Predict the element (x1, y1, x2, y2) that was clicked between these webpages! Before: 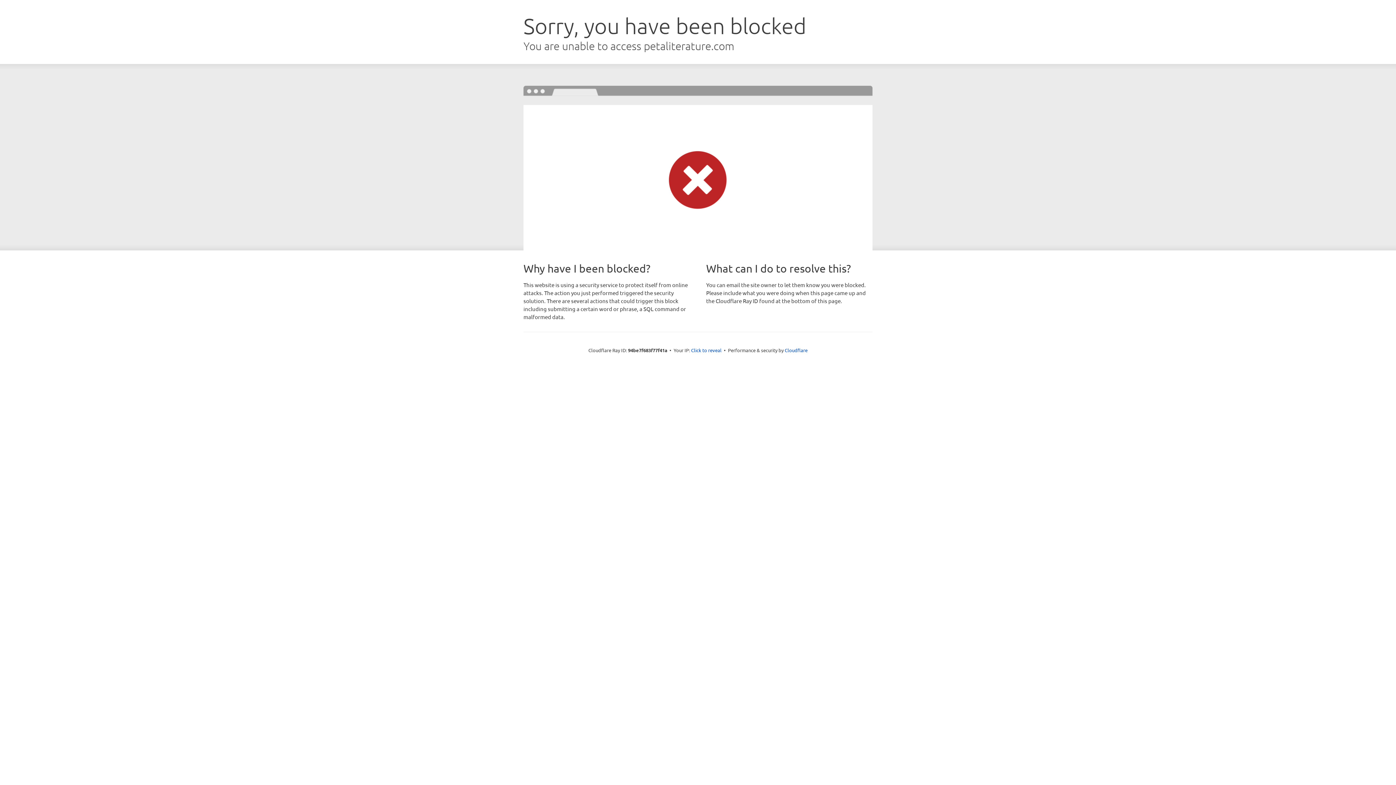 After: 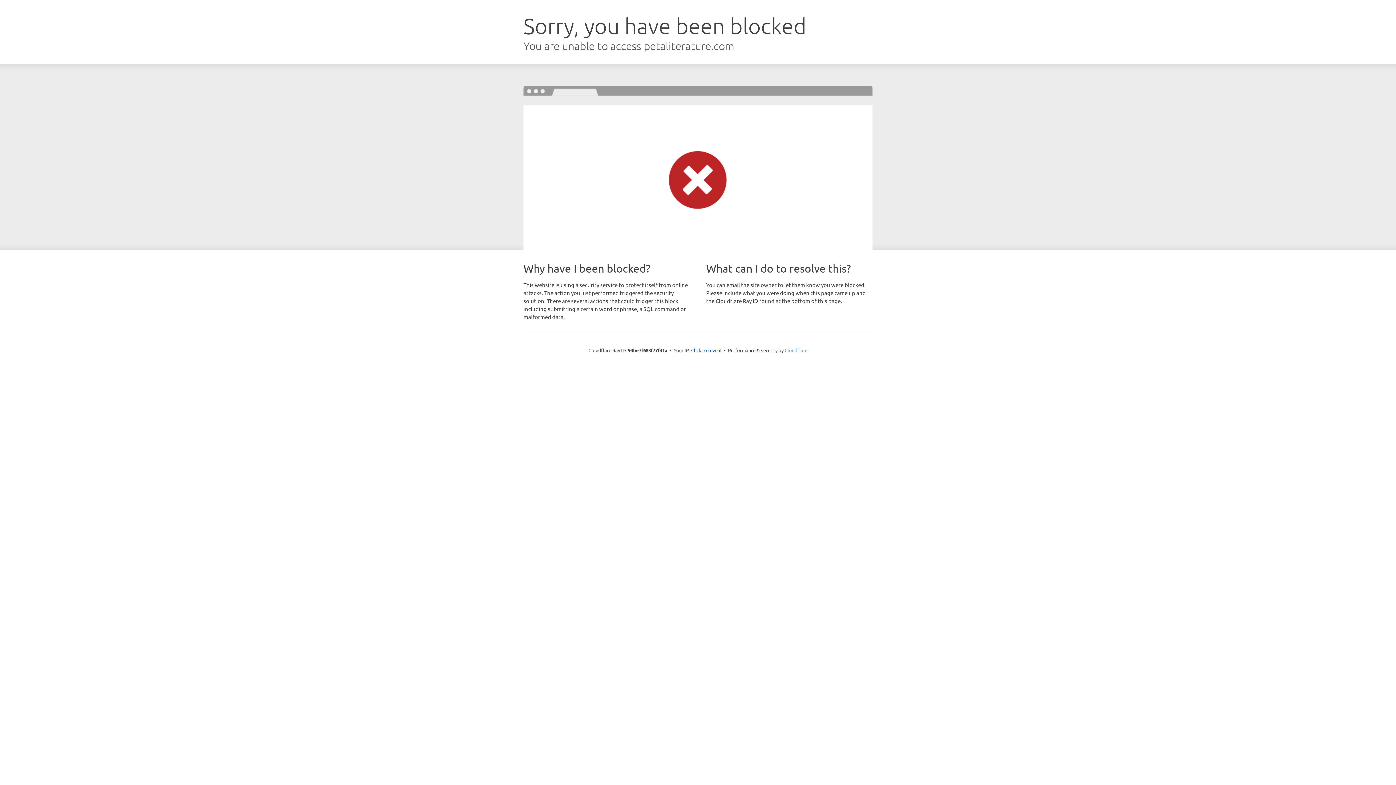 Action: bbox: (784, 347, 807, 353) label: Cloudflare